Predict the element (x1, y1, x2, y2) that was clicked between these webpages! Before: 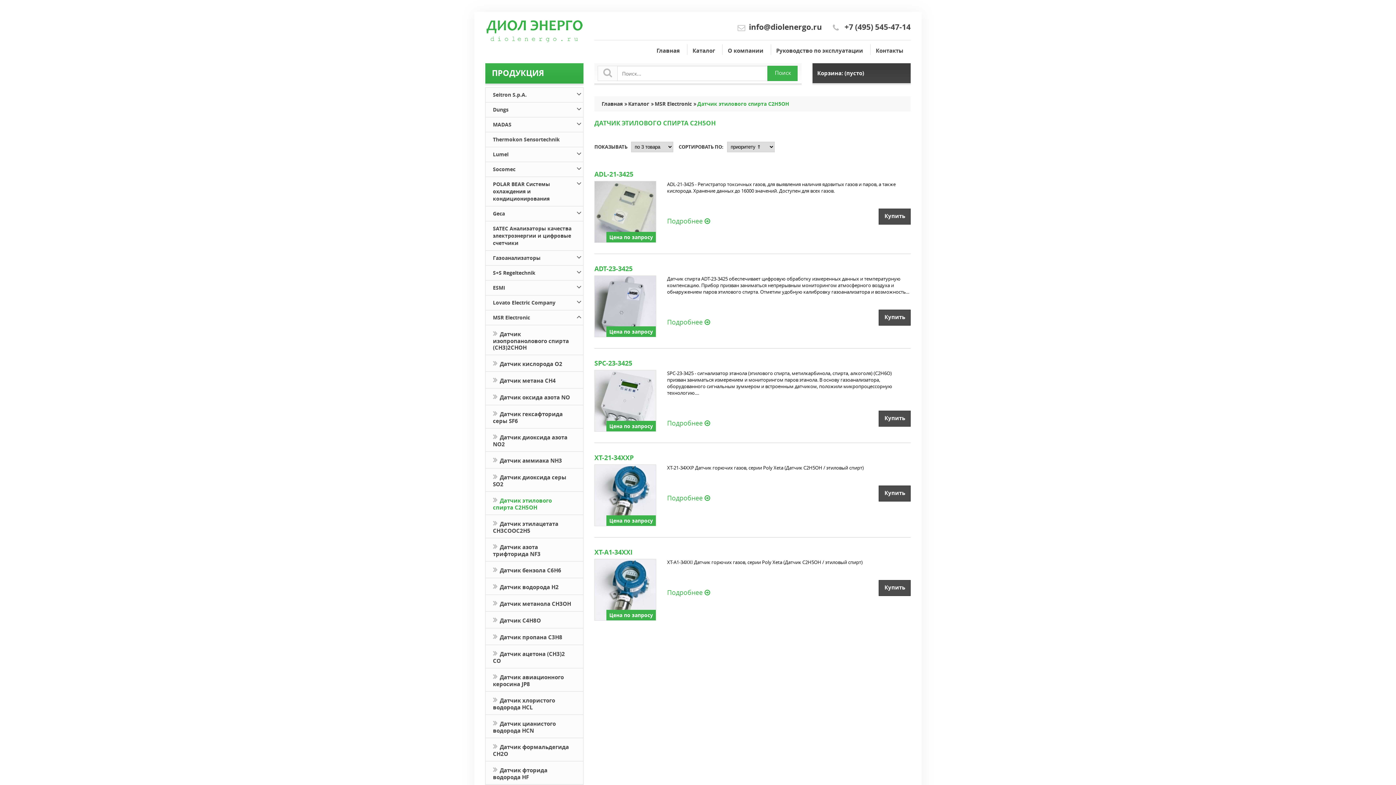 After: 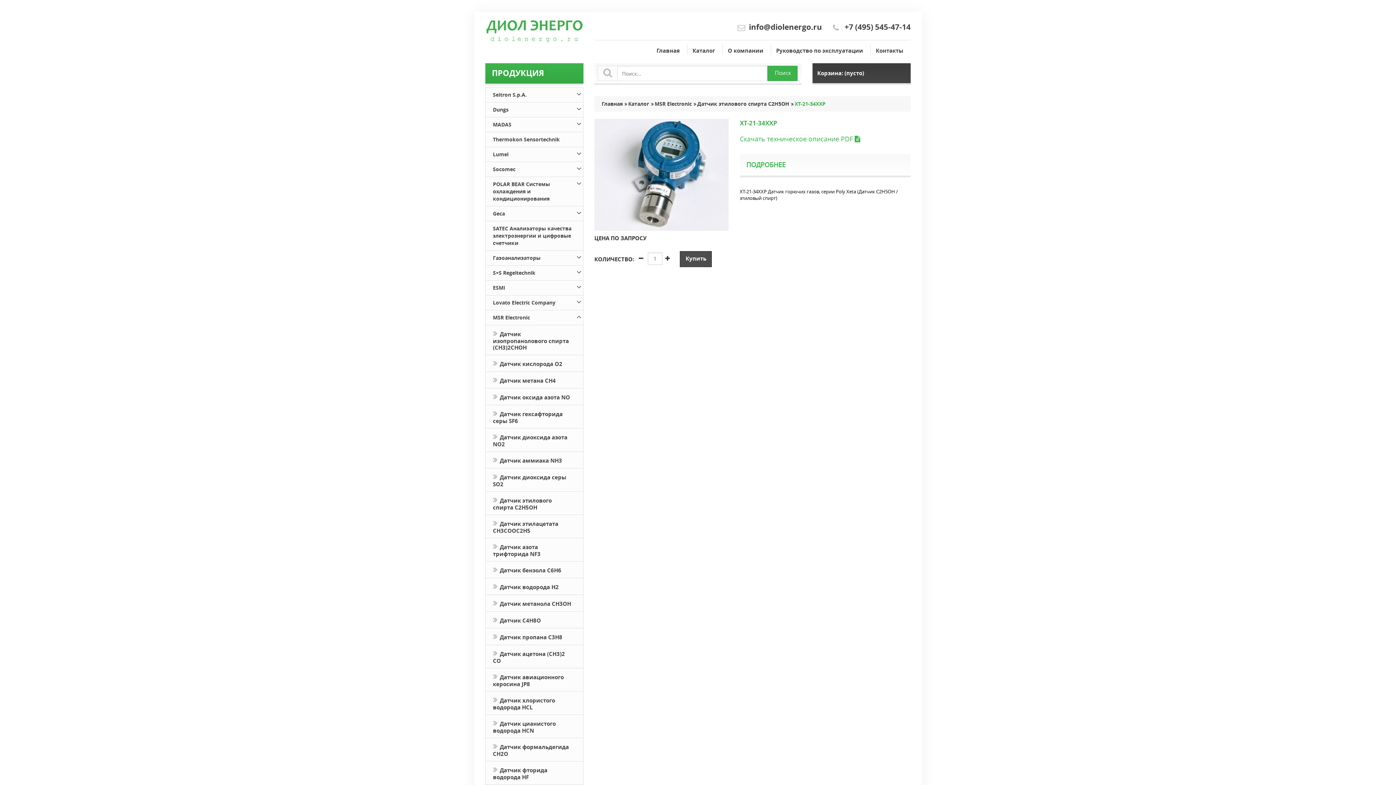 Action: label: Цена по запросу bbox: (594, 491, 656, 498)